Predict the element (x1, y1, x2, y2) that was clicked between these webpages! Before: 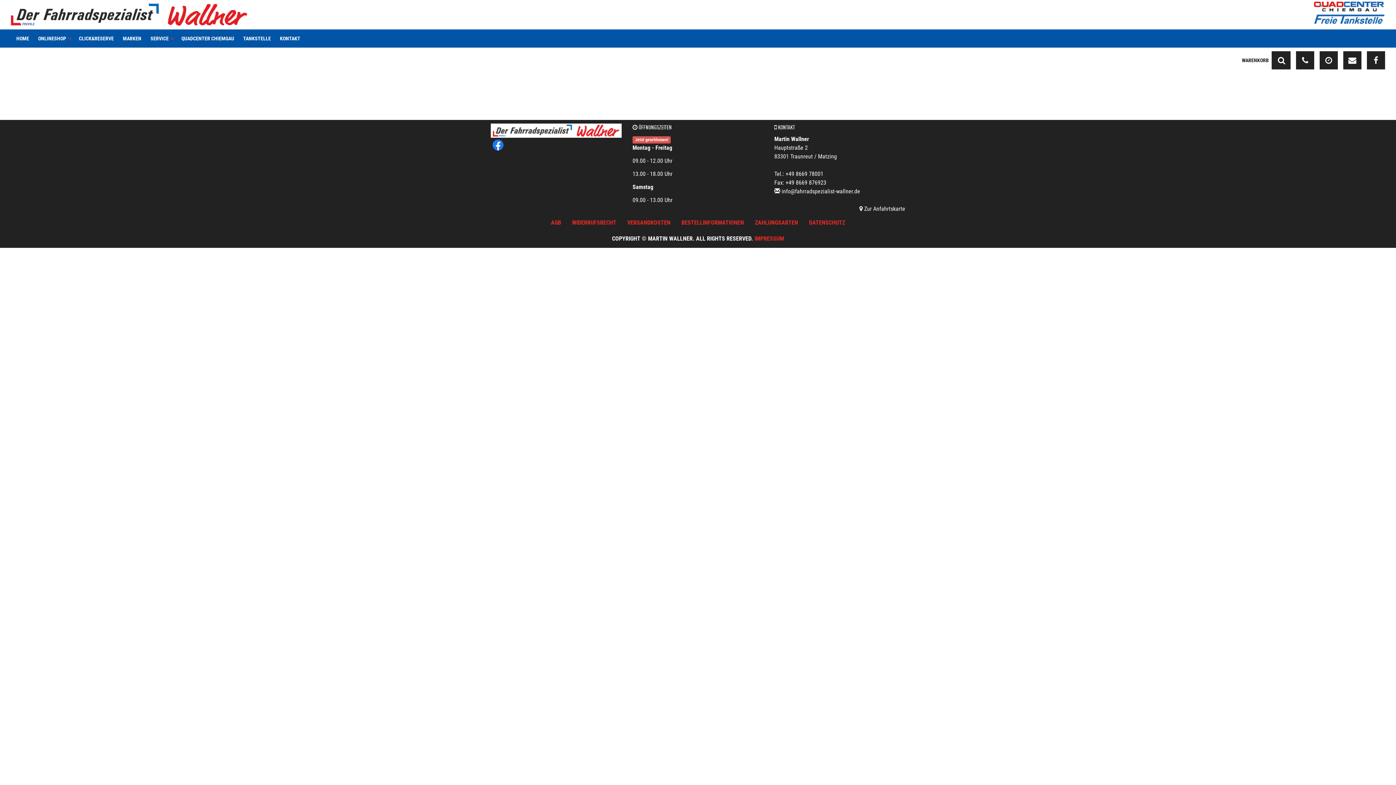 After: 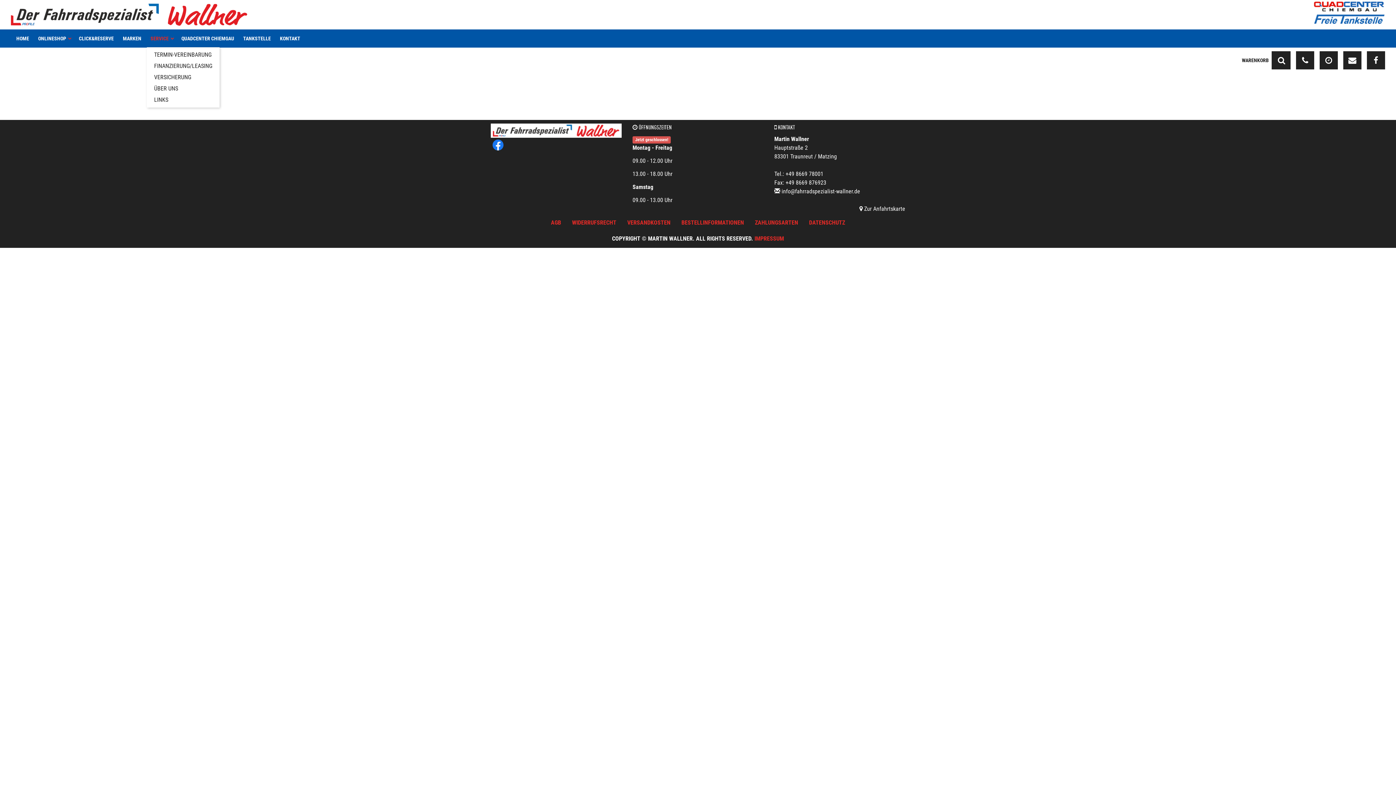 Action: label: SERVICE bbox: (146, 29, 176, 47)